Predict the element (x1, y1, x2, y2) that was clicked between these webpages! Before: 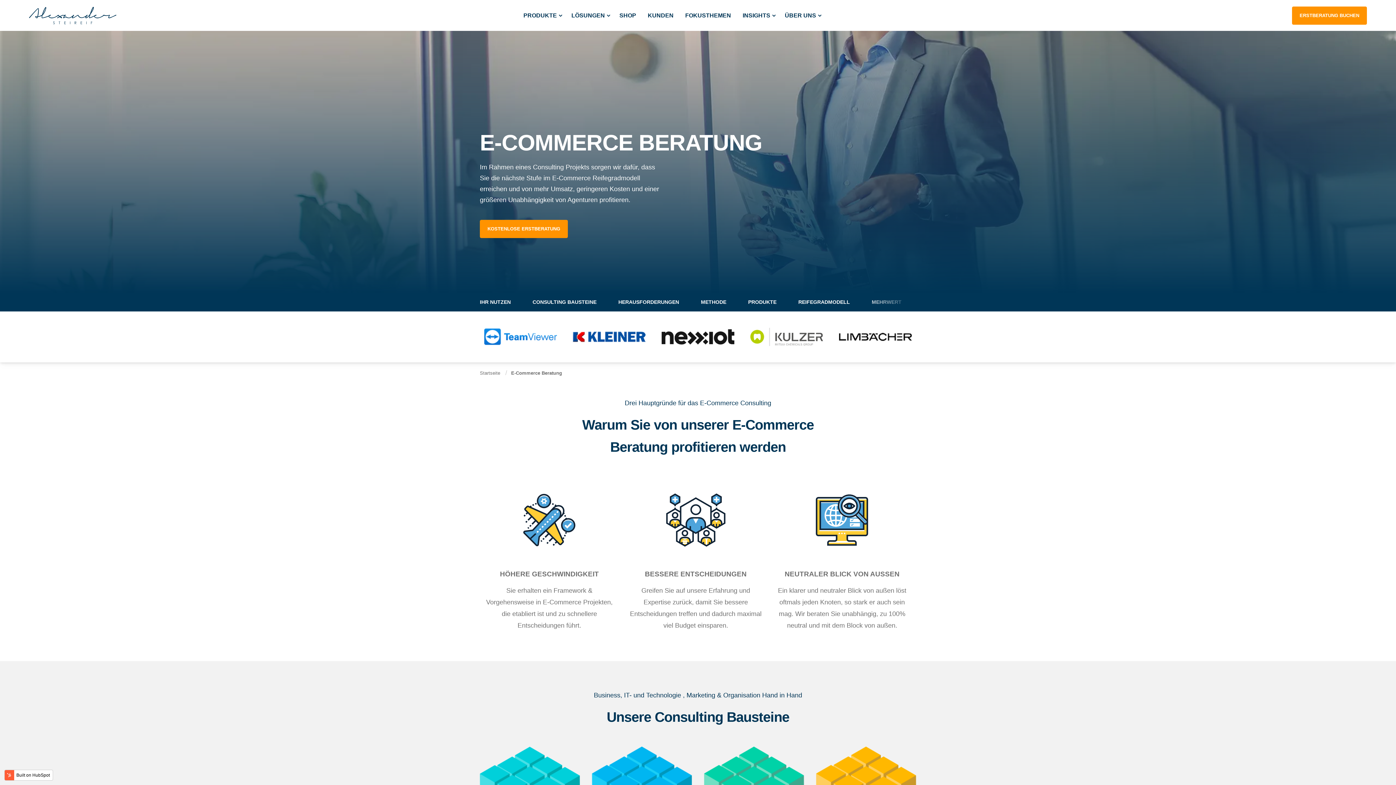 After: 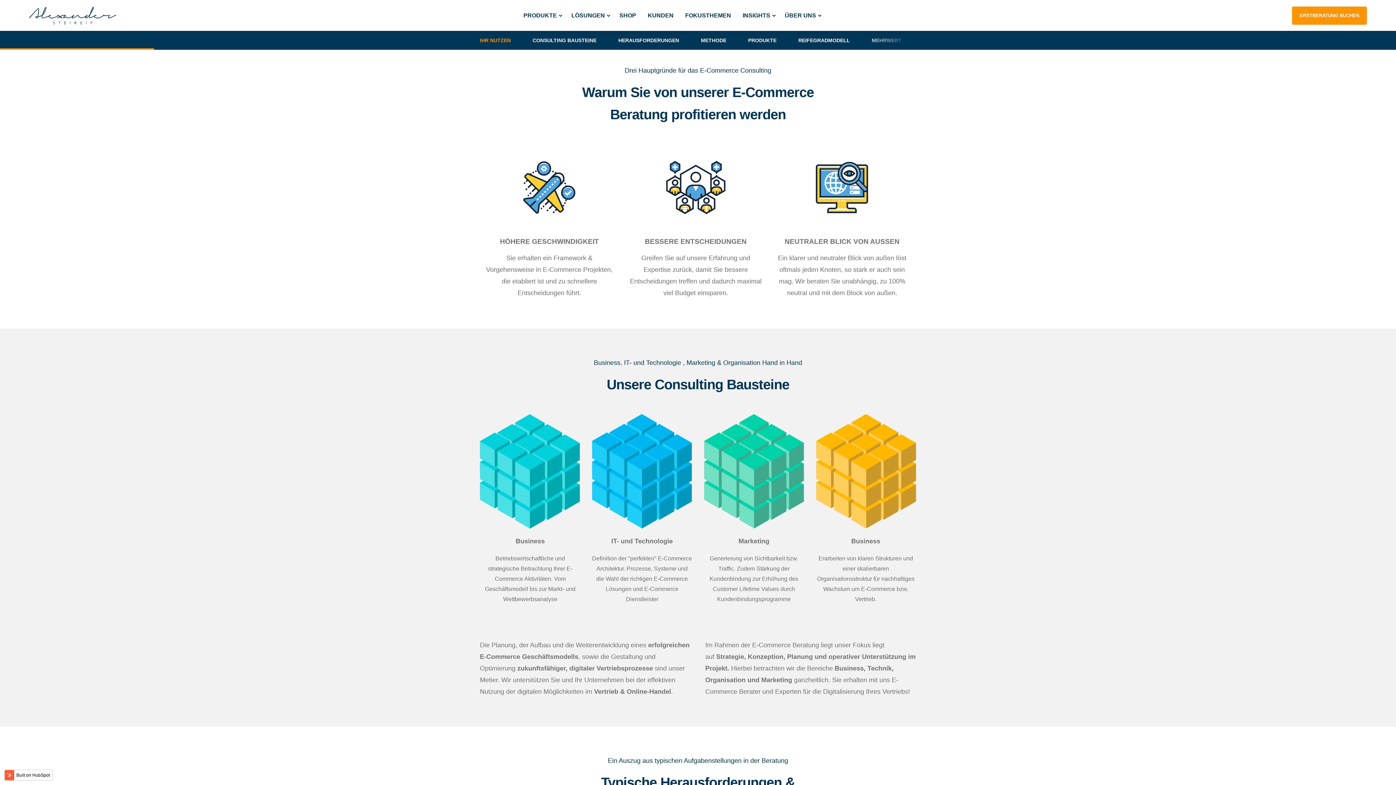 Action: label: IHR NUTZEN bbox: (480, 299, 510, 305)